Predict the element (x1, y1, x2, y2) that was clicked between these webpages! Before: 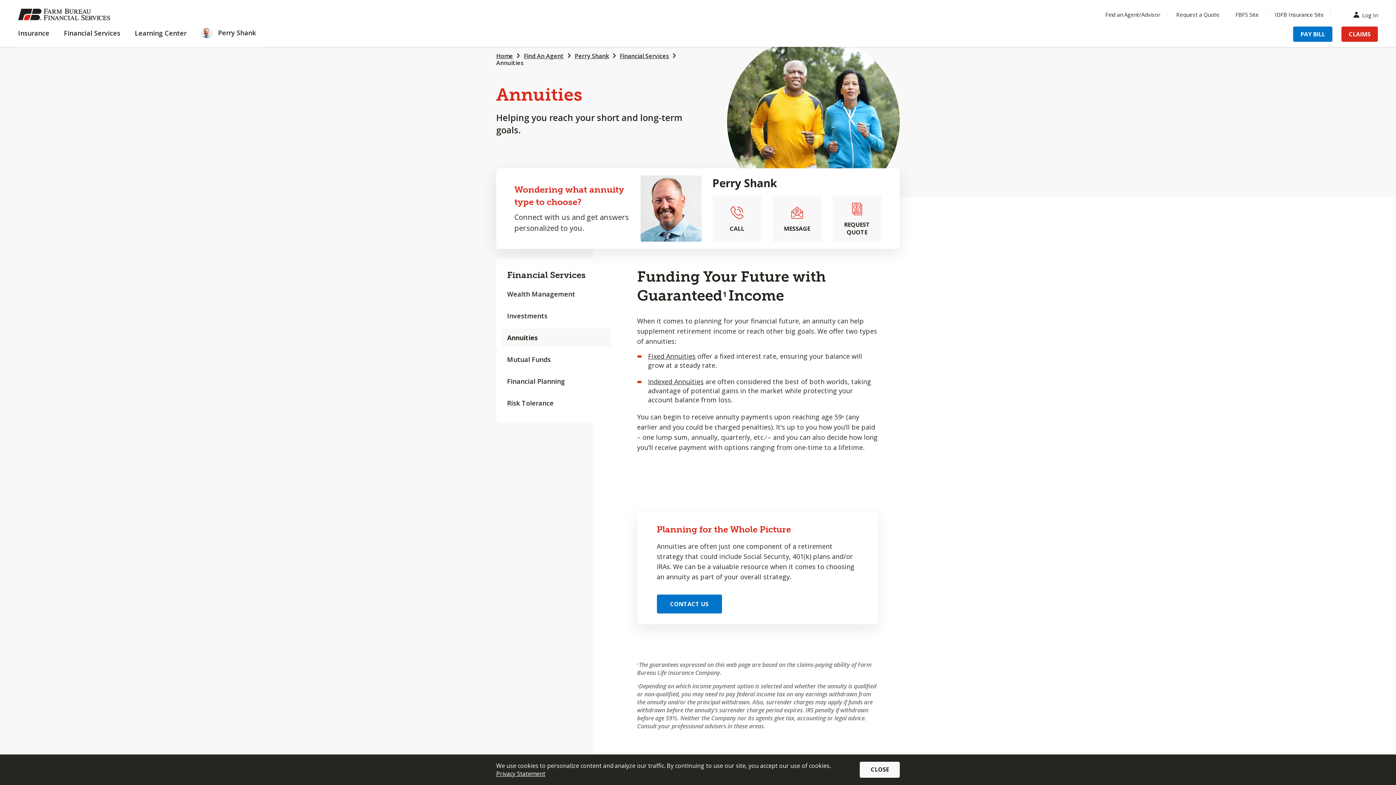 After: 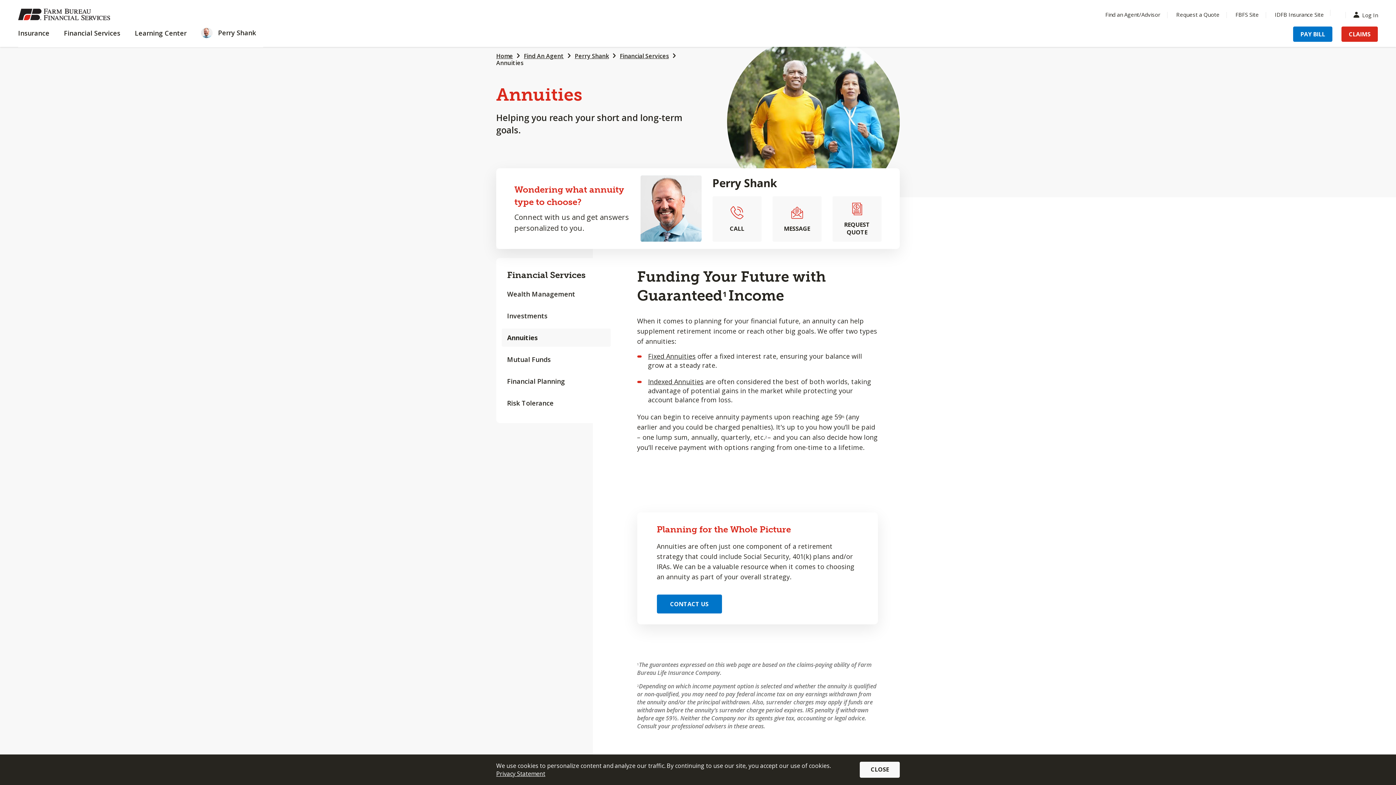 Action: label: Annuities bbox: (496, 58, 523, 66)